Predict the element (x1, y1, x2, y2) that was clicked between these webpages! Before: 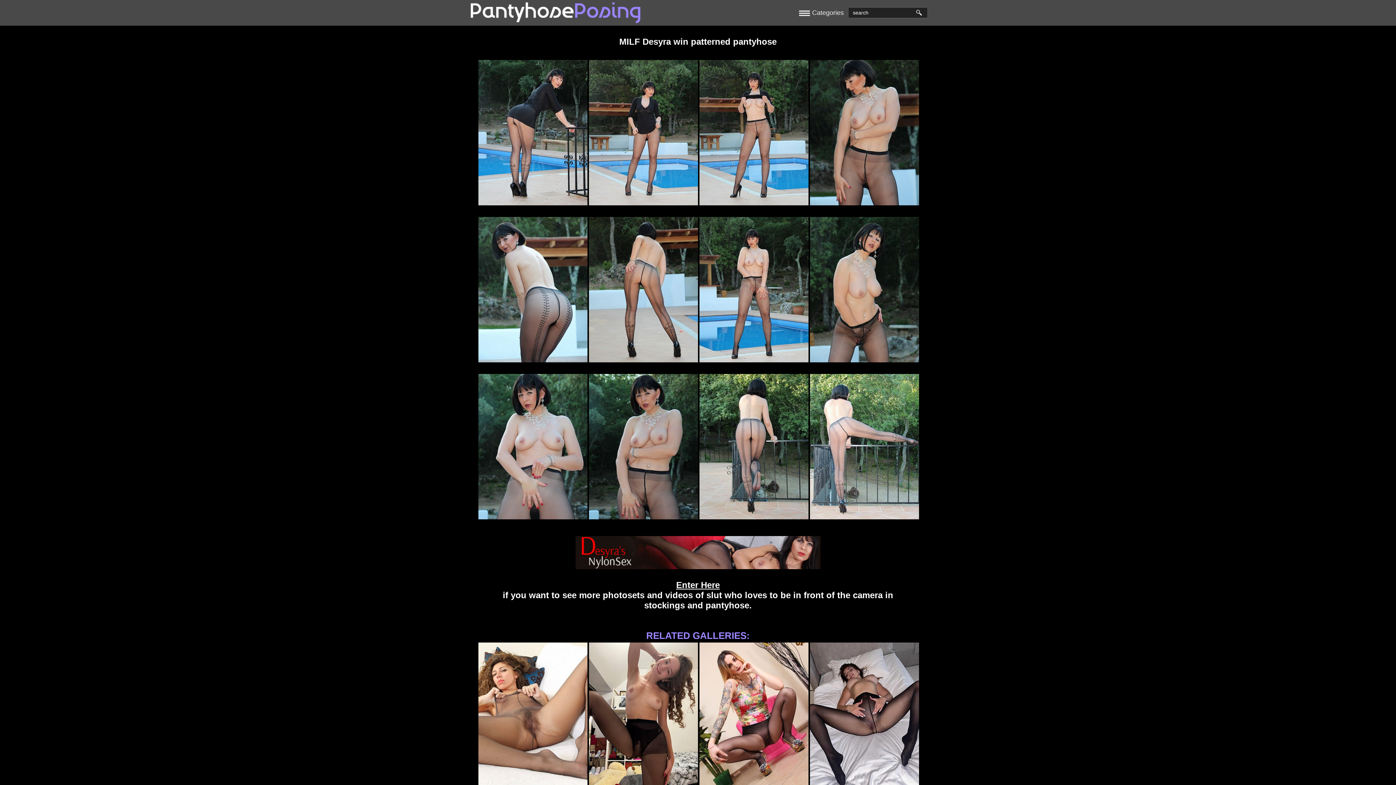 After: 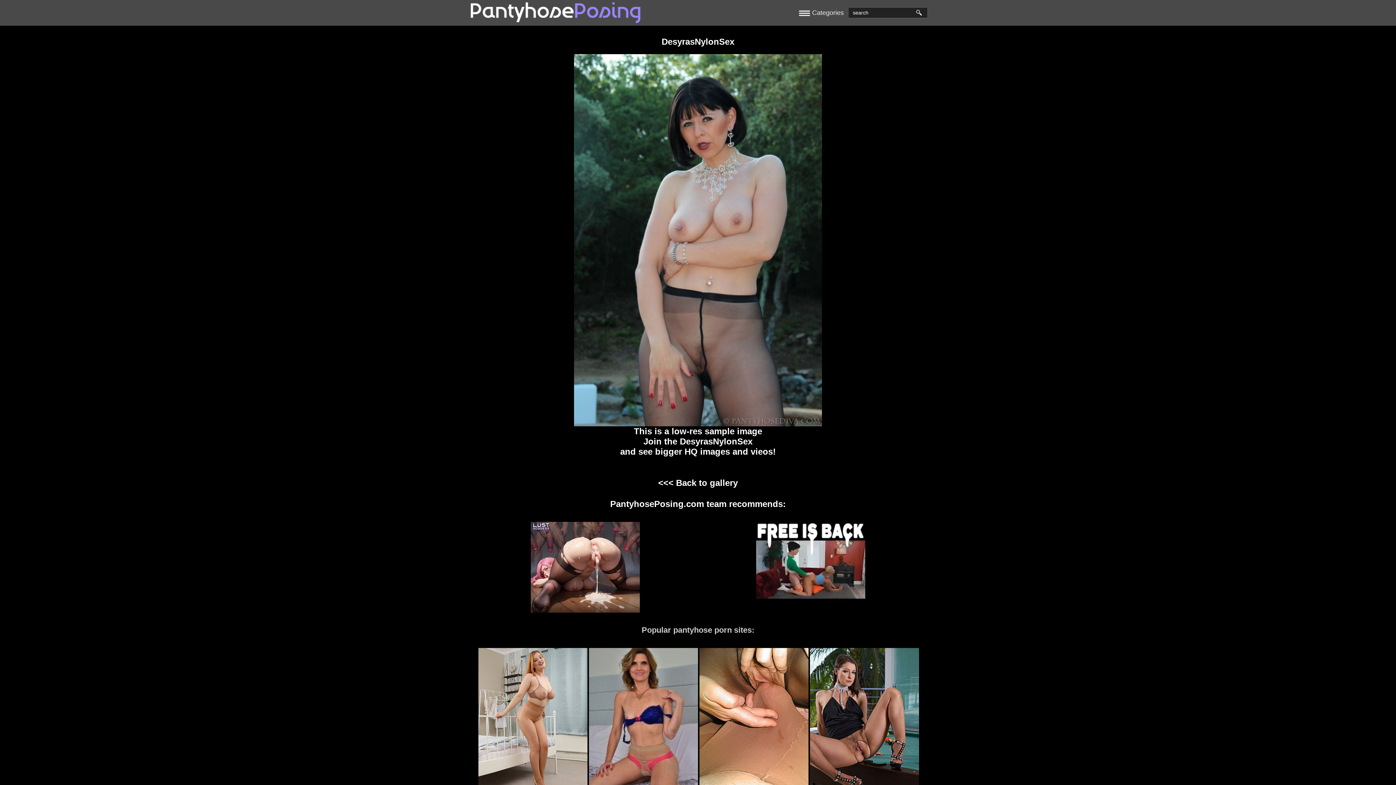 Action: bbox: (587, 517, 699, 522)